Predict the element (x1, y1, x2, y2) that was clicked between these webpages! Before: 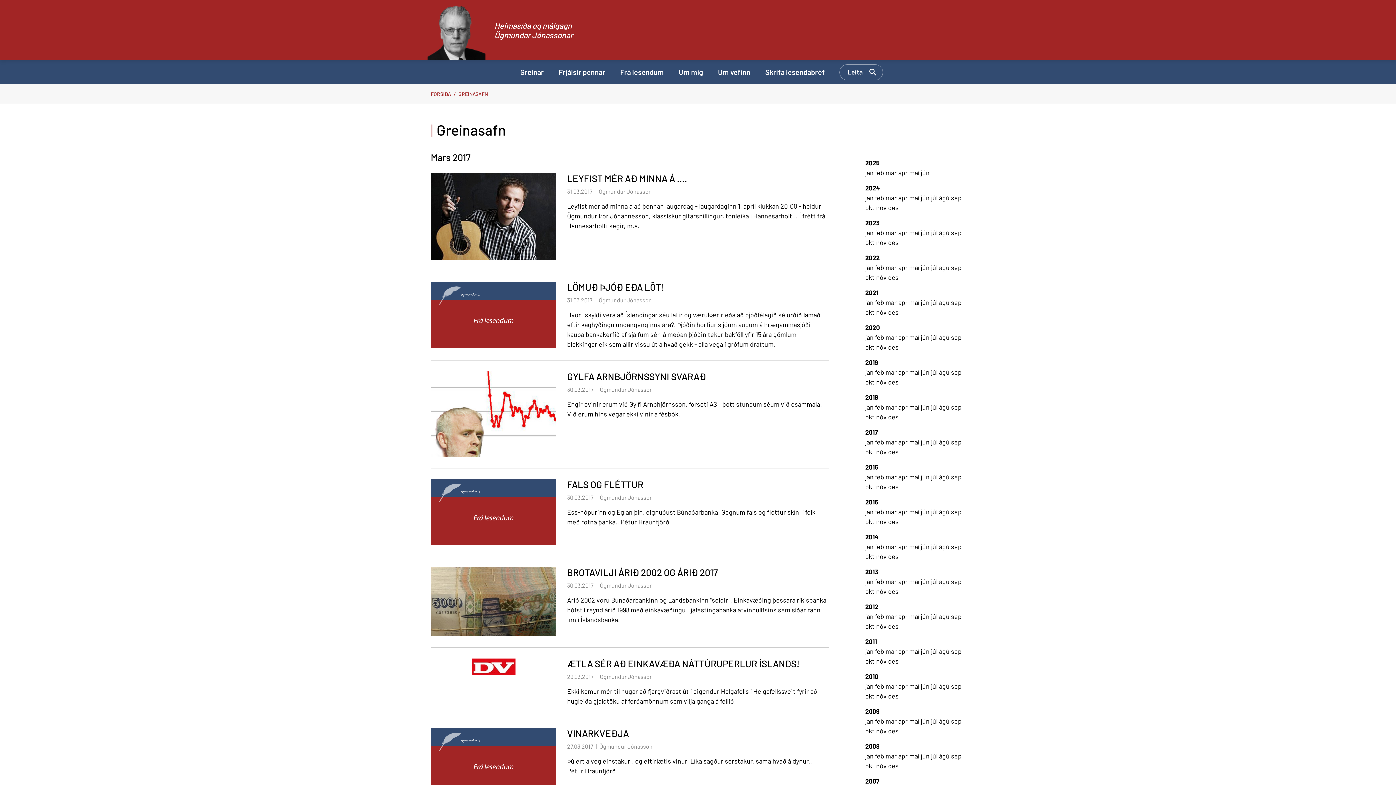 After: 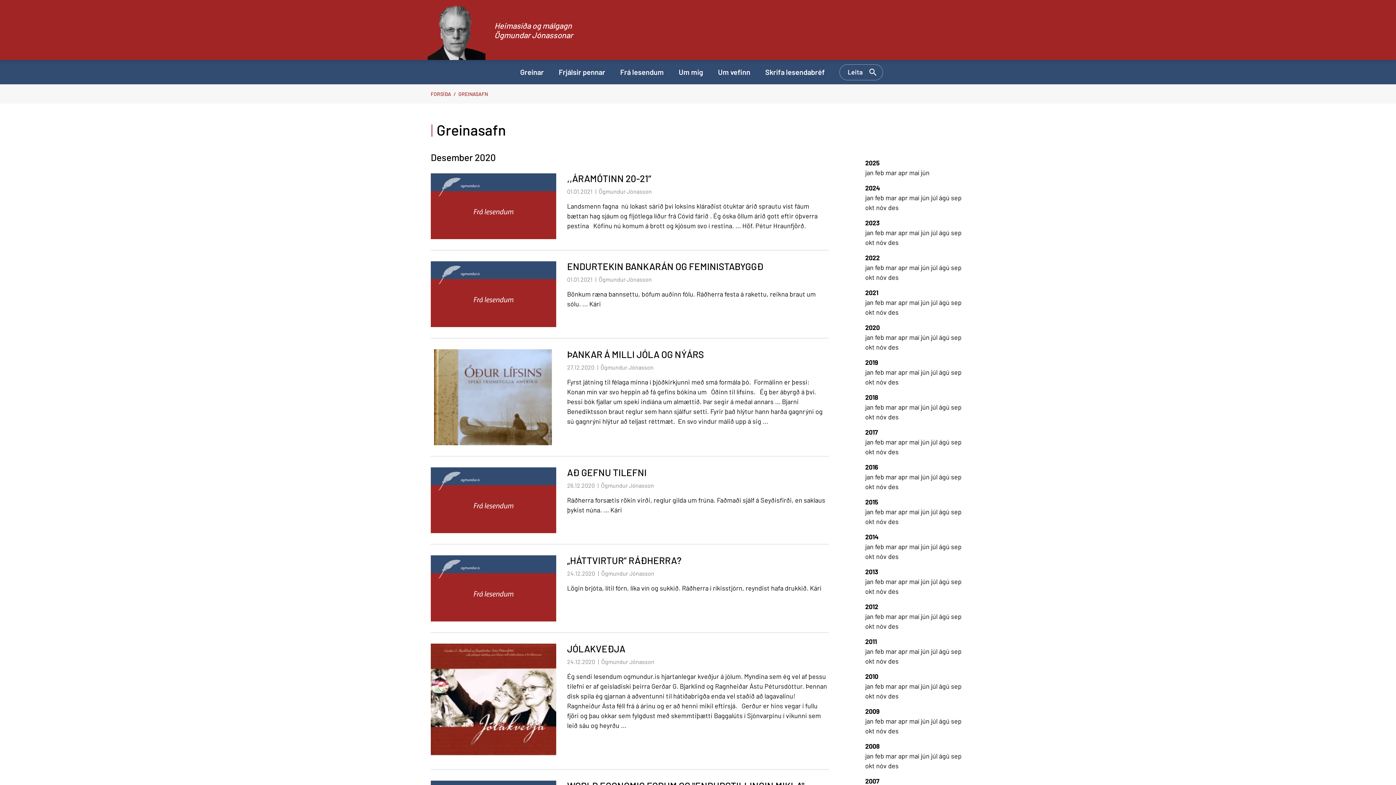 Action: bbox: (888, 343, 898, 351) label: des